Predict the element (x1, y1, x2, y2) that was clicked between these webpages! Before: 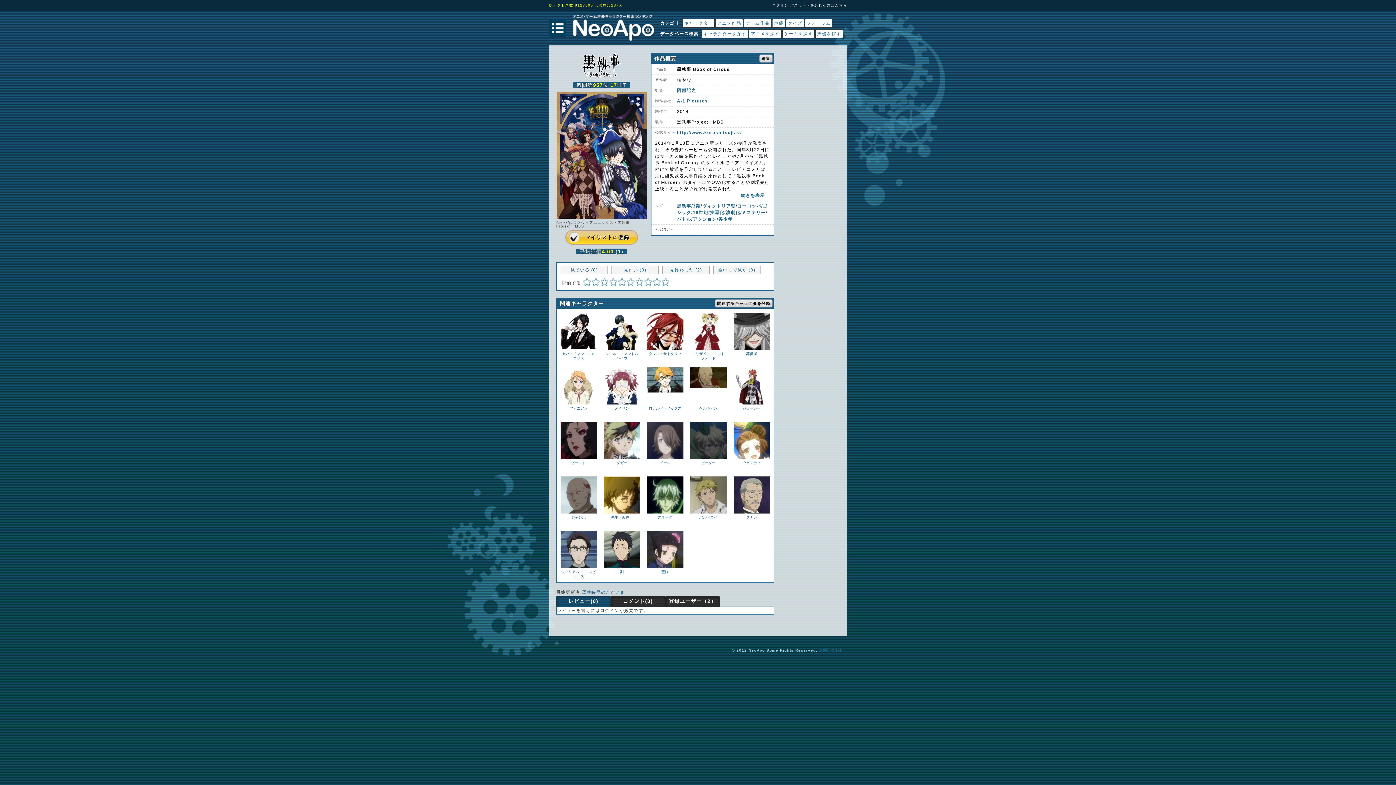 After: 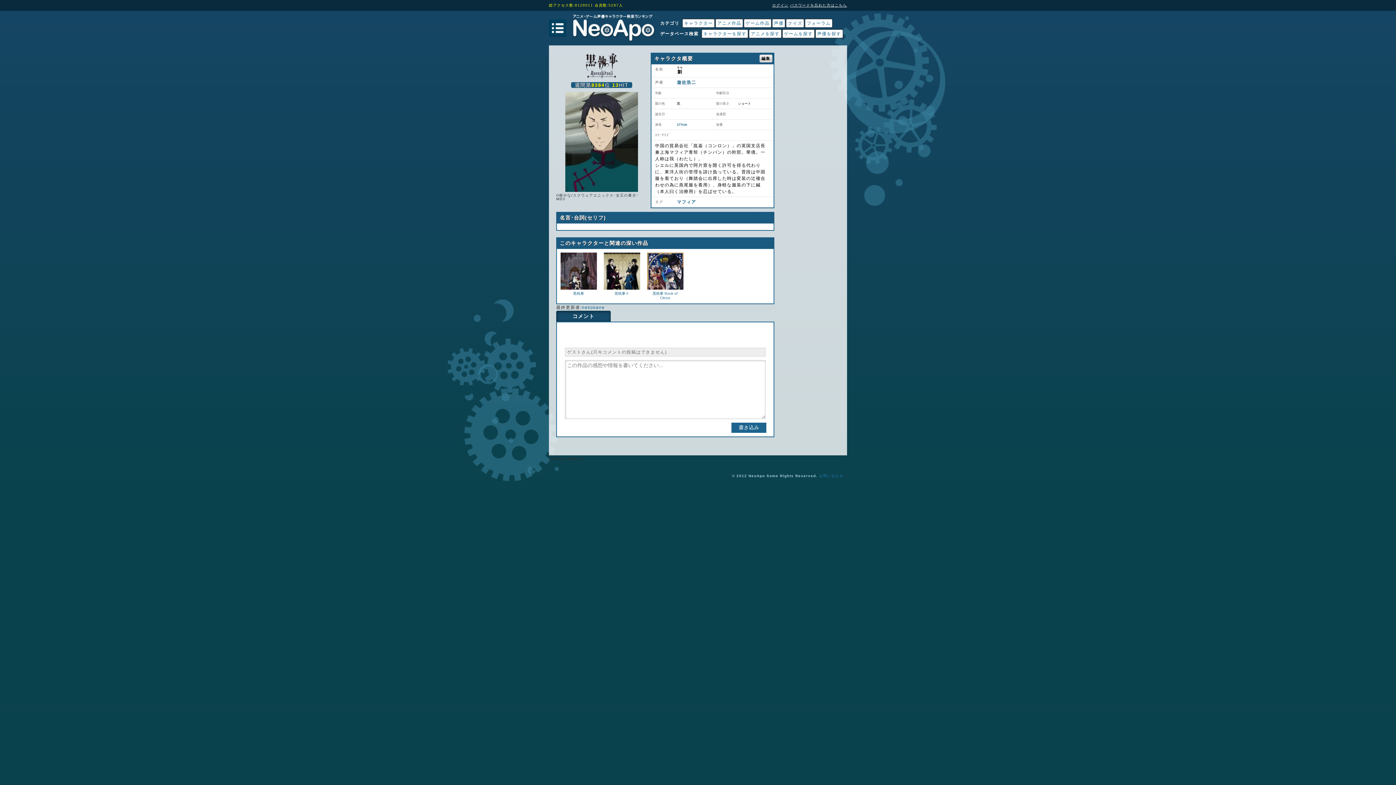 Action: label: 劉 bbox: (600, 531, 643, 574)